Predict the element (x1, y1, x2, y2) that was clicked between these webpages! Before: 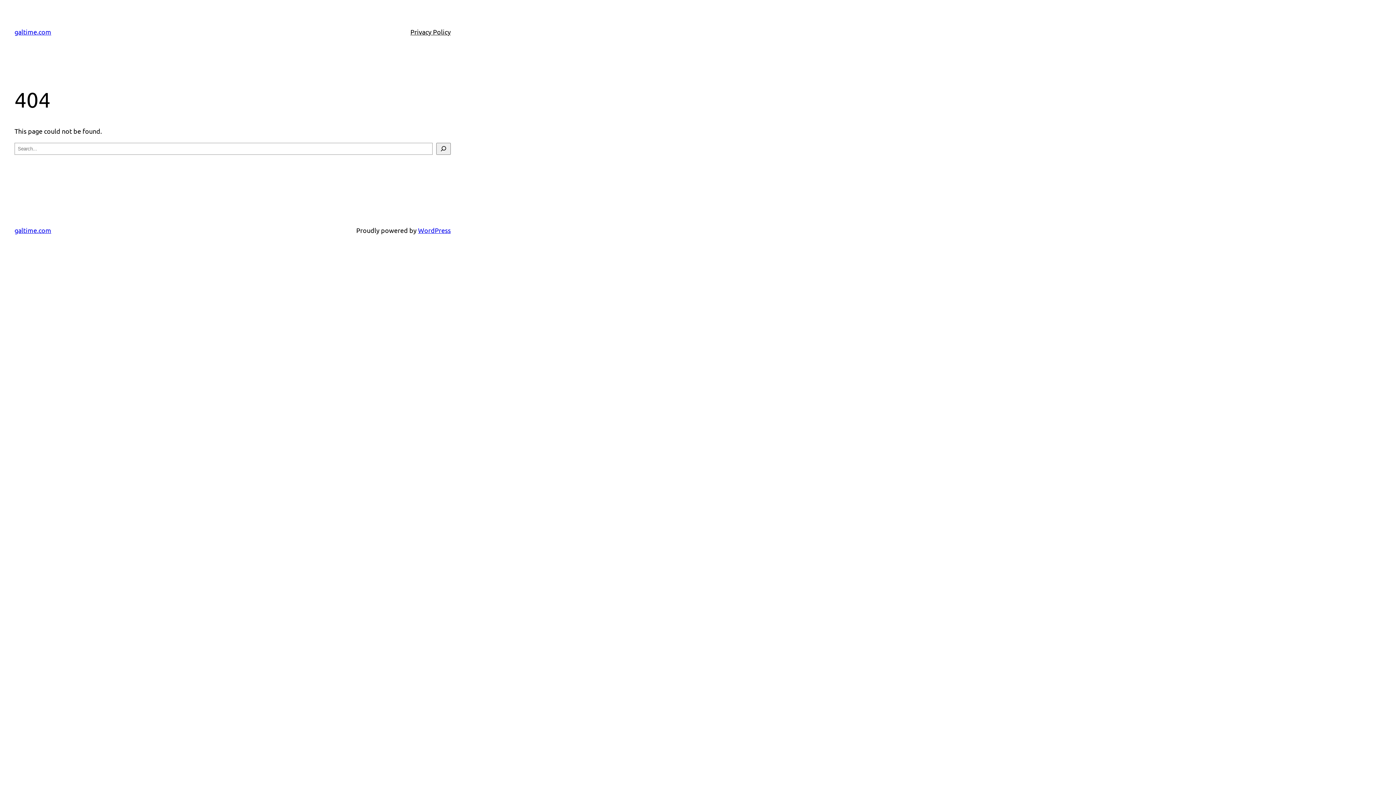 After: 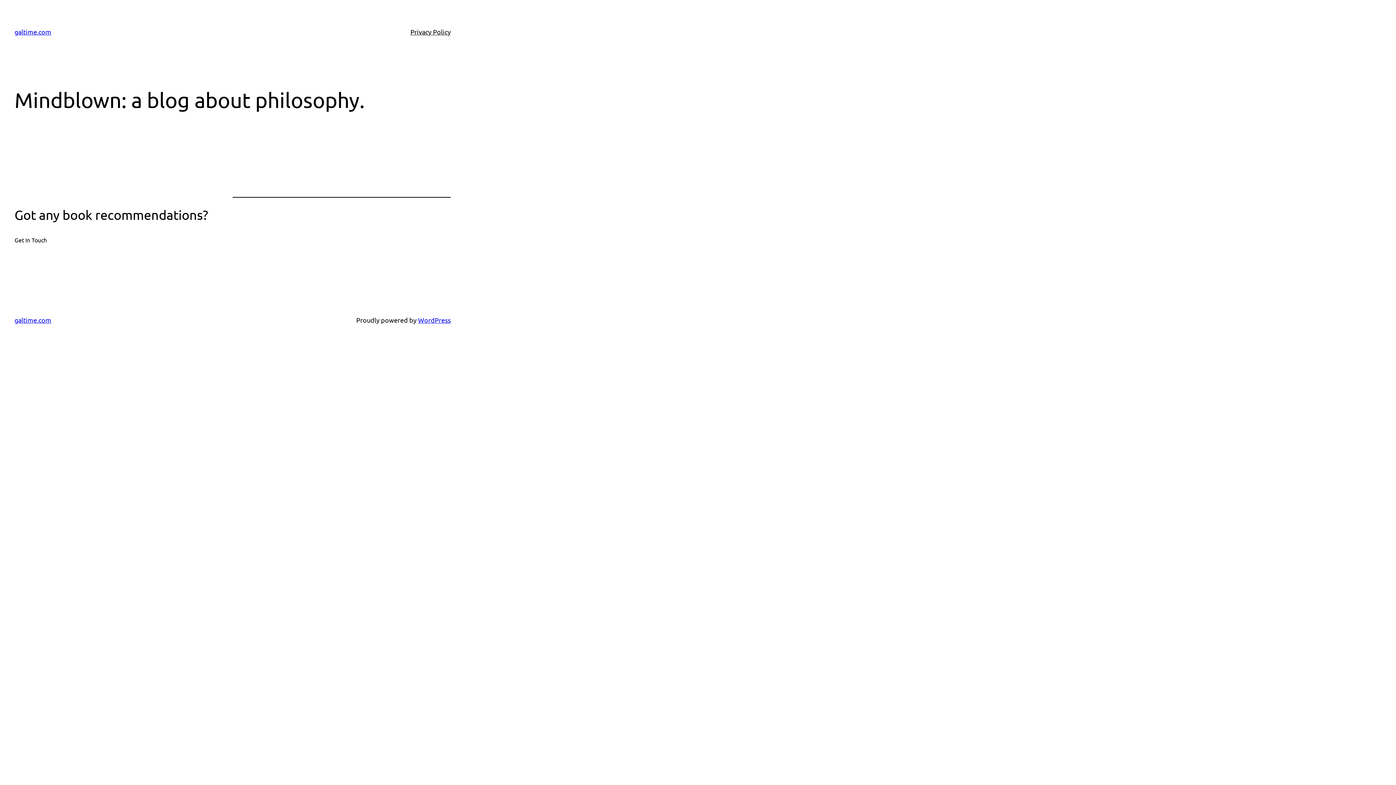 Action: bbox: (14, 226, 51, 234) label: galtime.com